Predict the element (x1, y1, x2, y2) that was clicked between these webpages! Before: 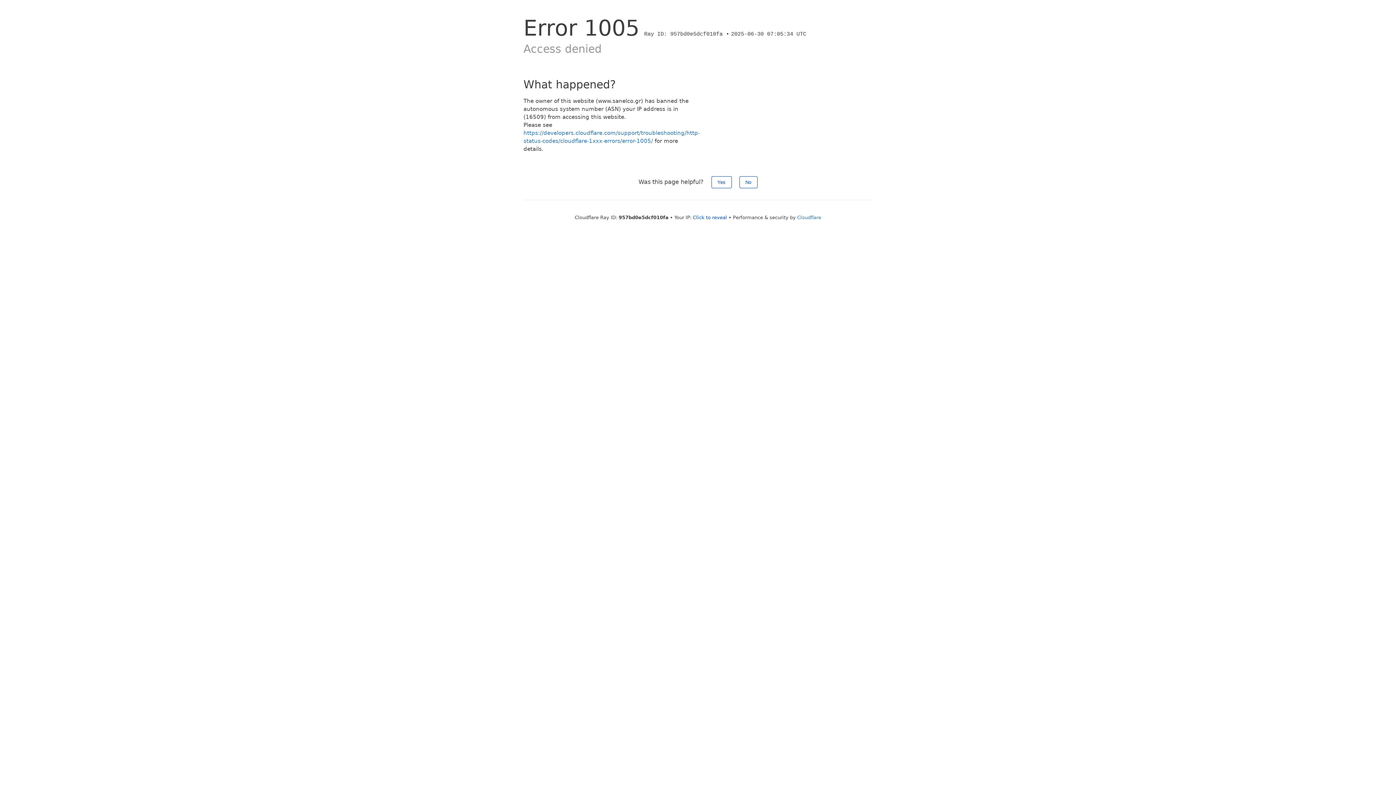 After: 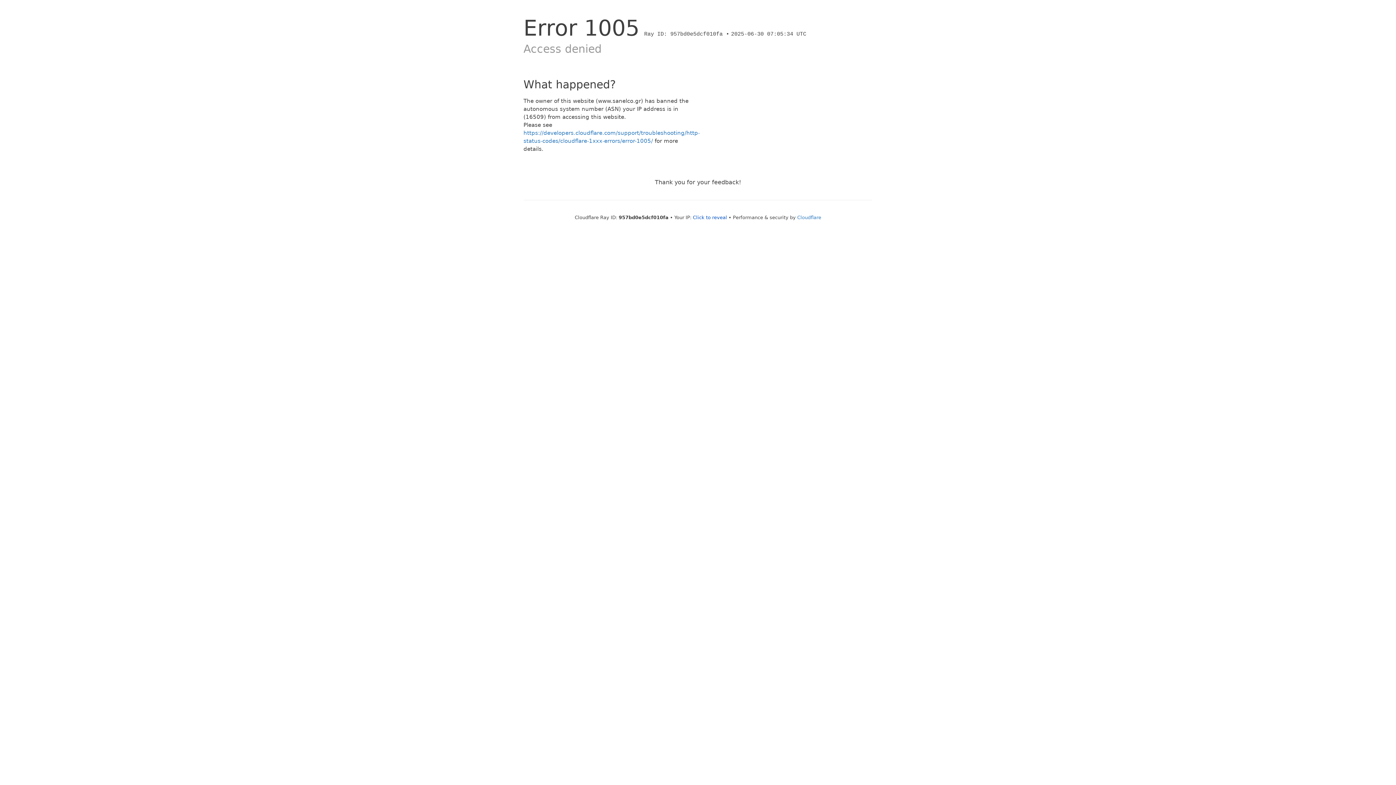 Action: label: Yes bbox: (711, 176, 731, 188)